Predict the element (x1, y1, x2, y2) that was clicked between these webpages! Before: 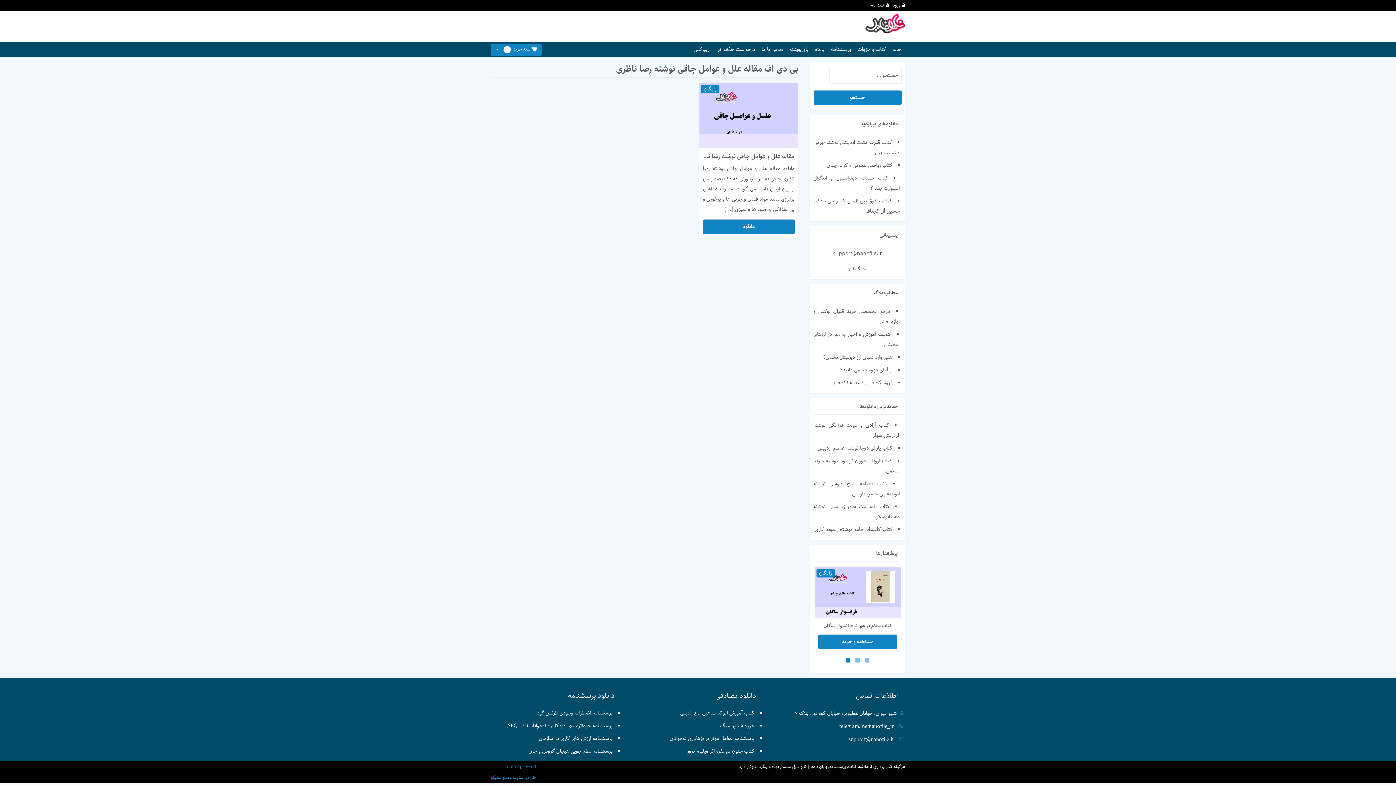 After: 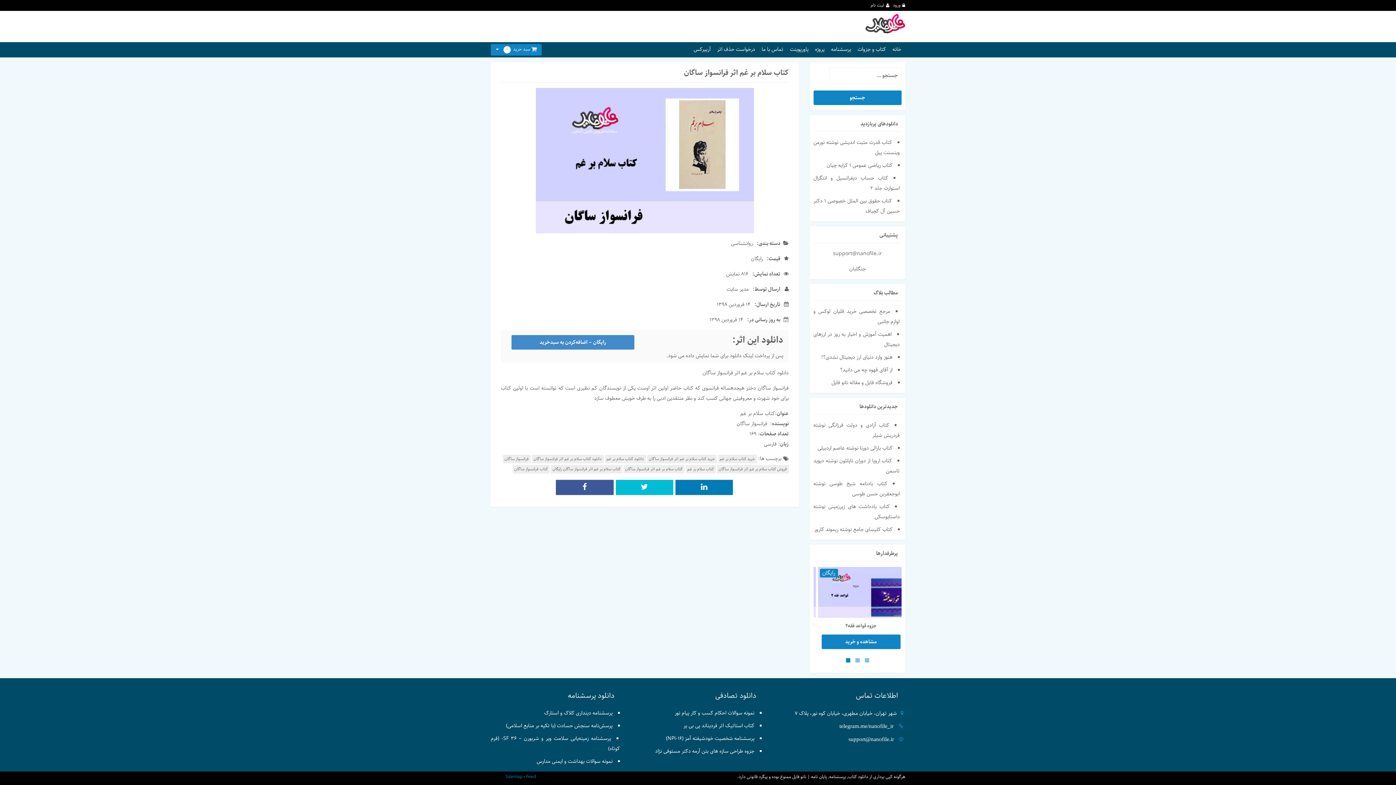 Action: bbox: (814, 588, 900, 597)